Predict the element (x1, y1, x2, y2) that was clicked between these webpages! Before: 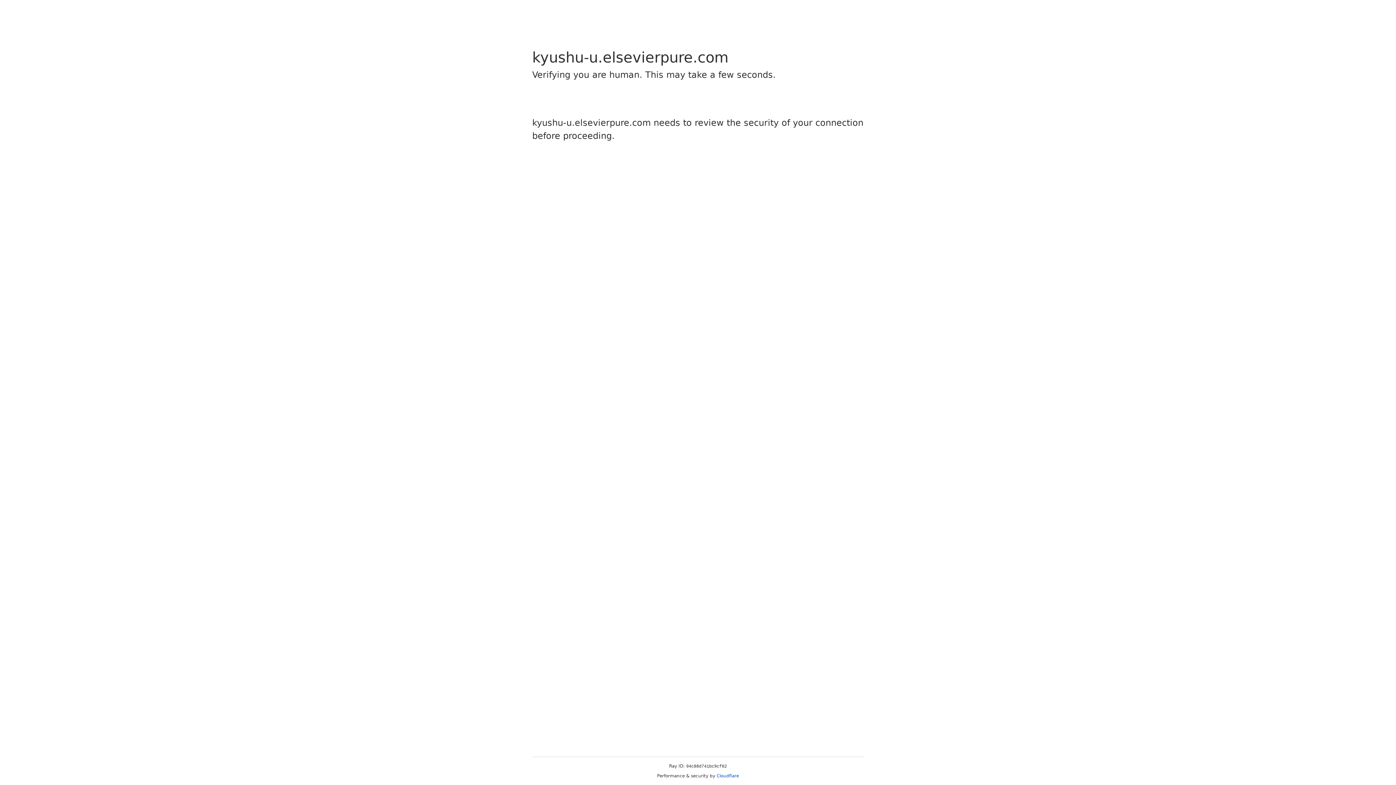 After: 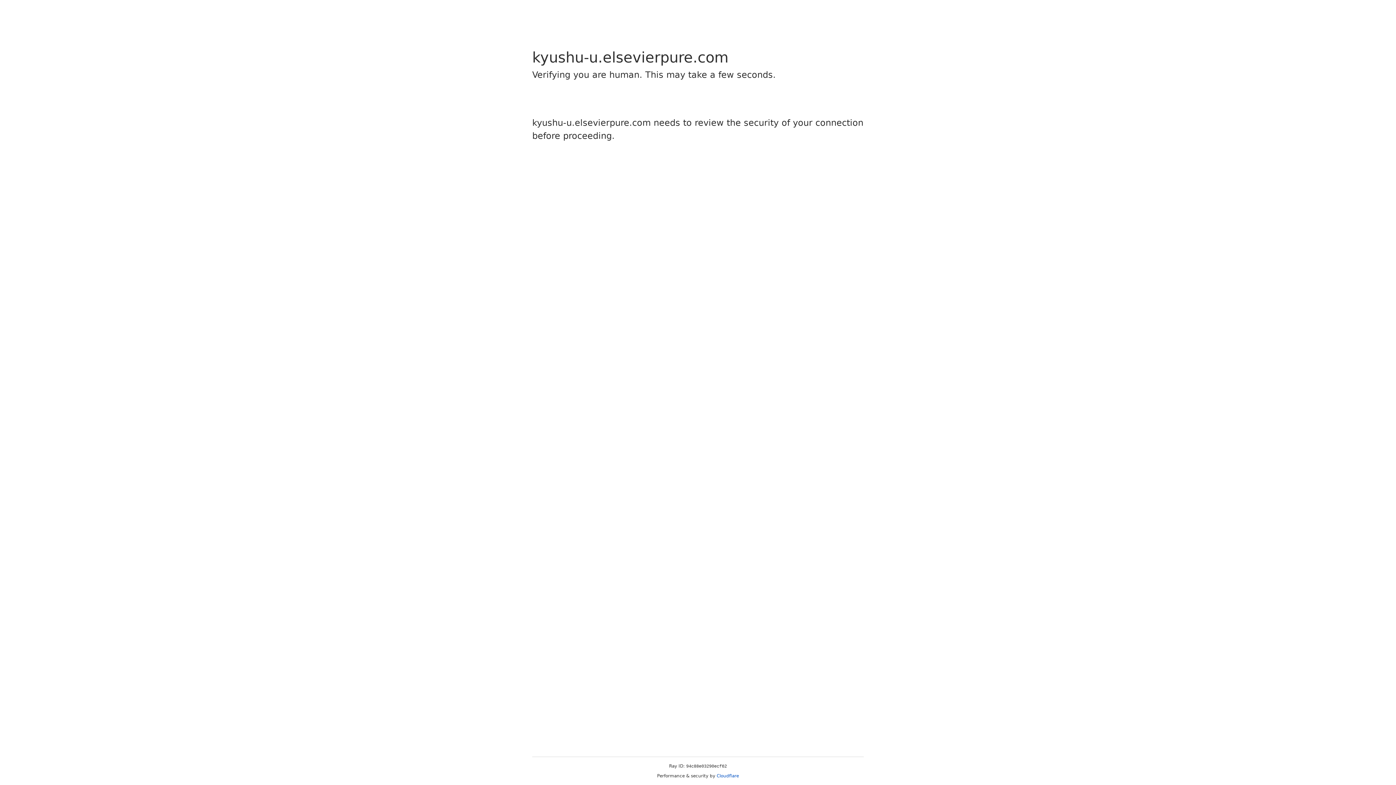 Action: label: Cloudflare bbox: (716, 773, 739, 778)